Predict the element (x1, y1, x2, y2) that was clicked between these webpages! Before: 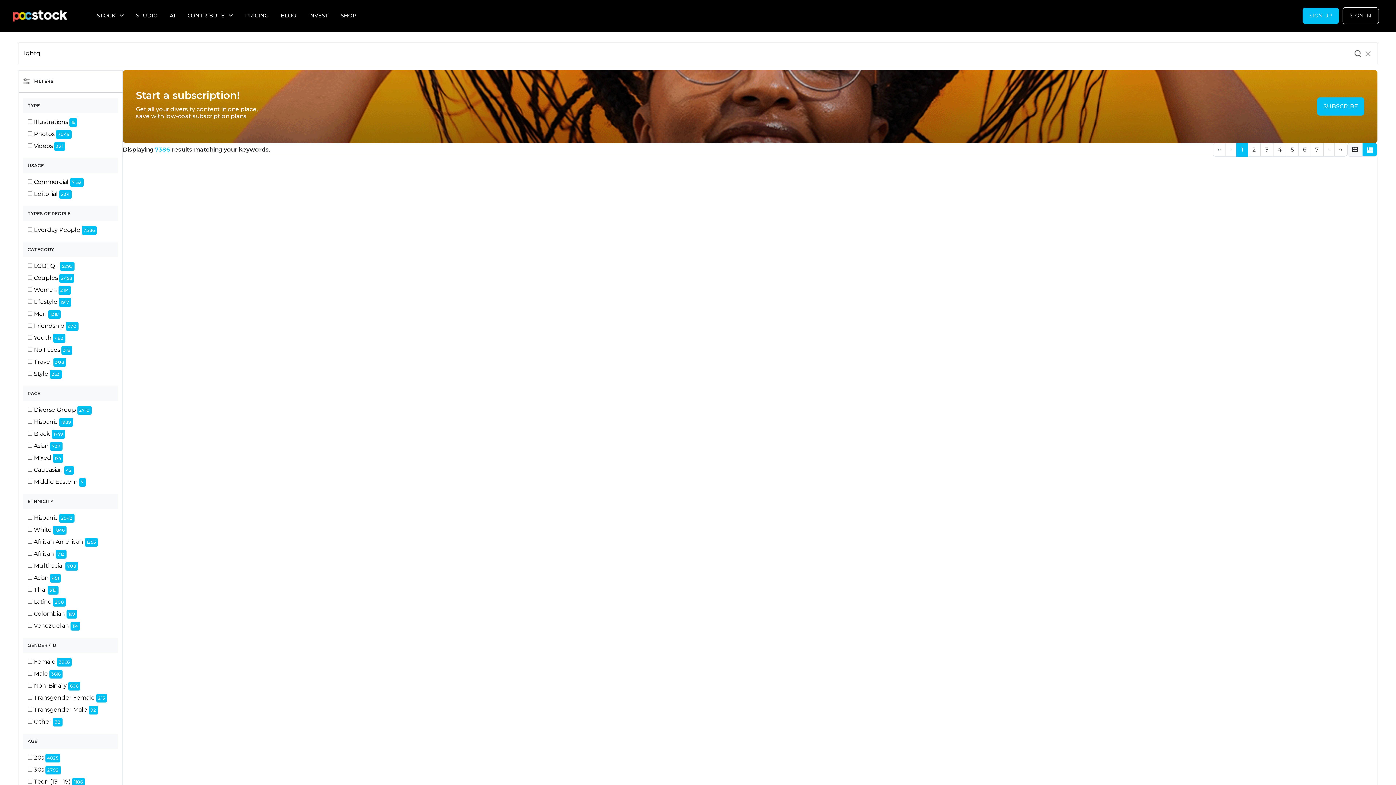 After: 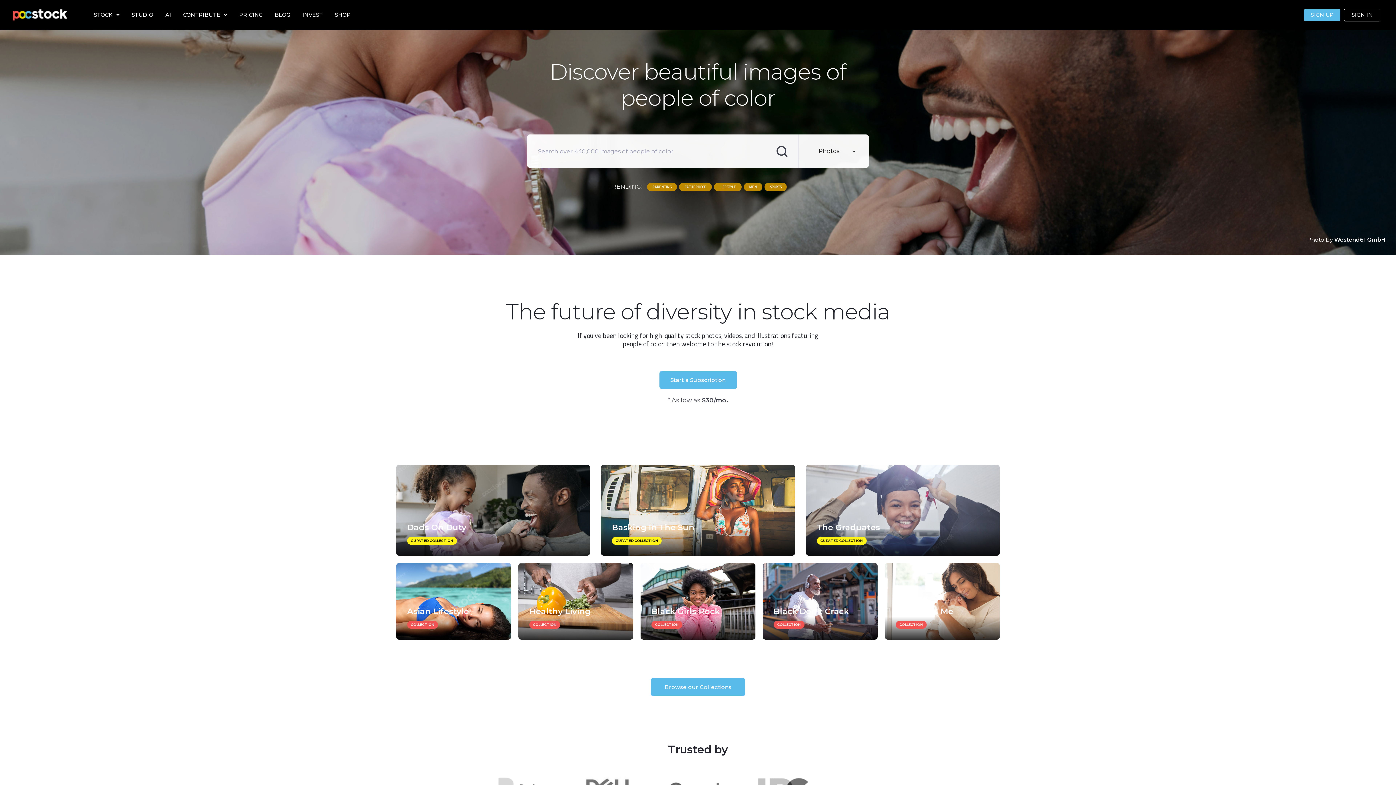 Action: bbox: (12, 8, 67, 23)